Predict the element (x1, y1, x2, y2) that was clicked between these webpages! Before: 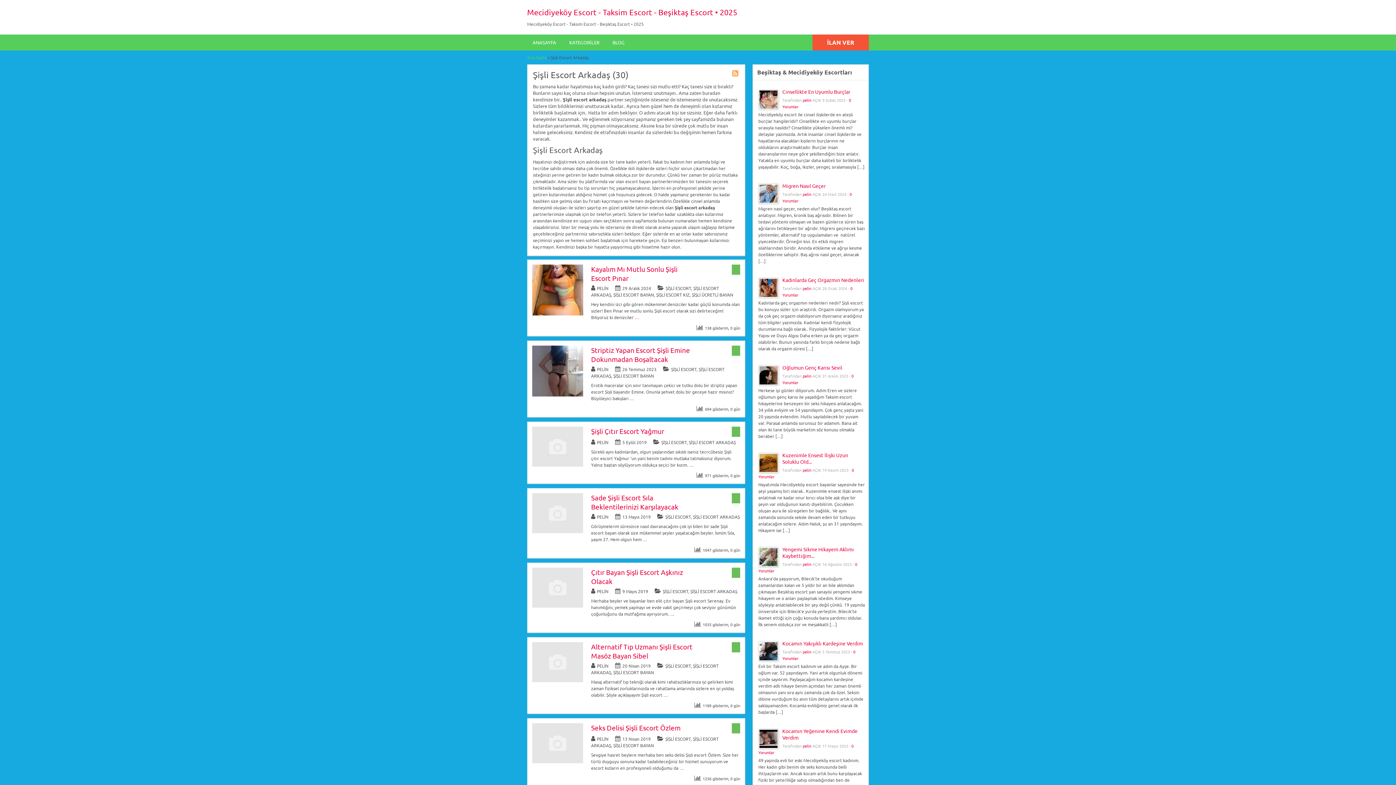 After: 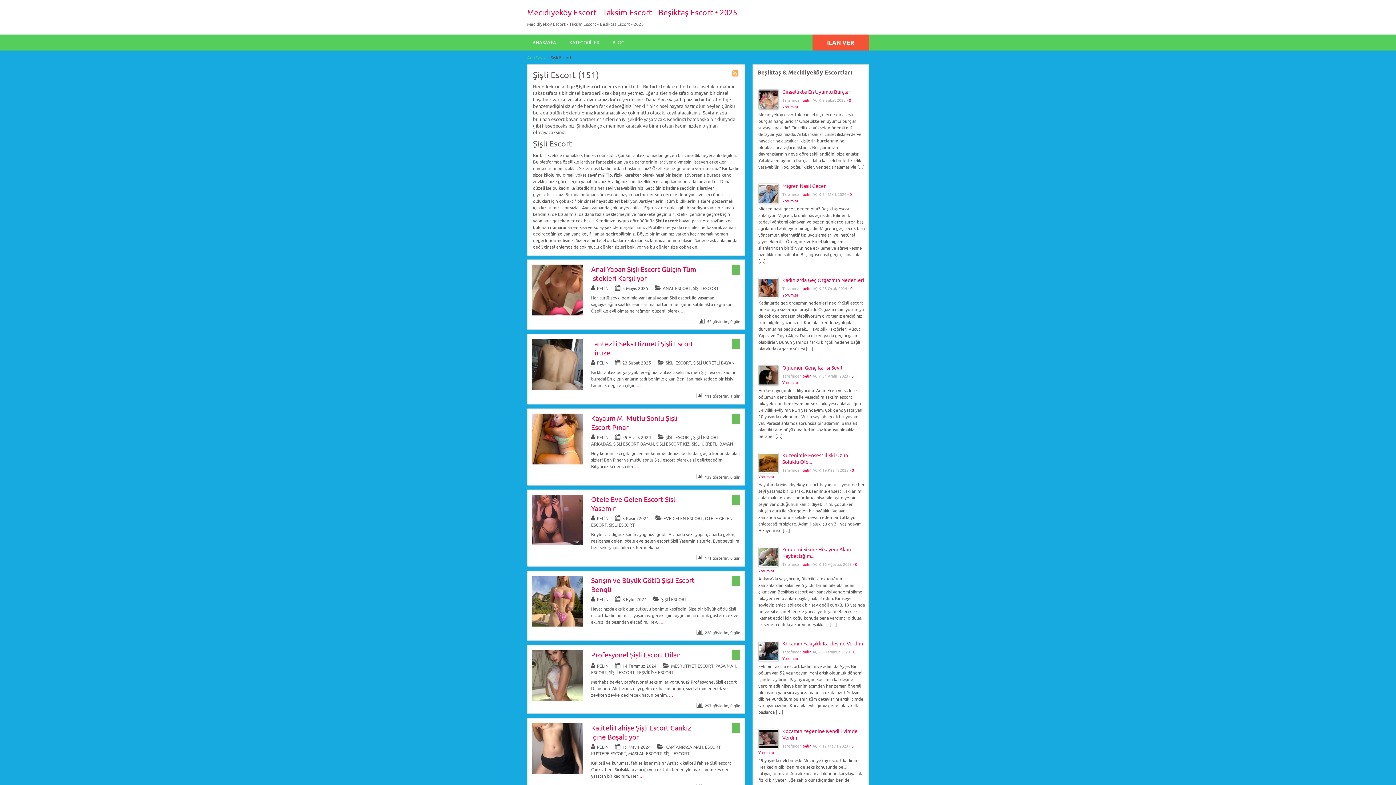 Action: bbox: (665, 736, 690, 742) label: ŞİŞLİ ESCORT